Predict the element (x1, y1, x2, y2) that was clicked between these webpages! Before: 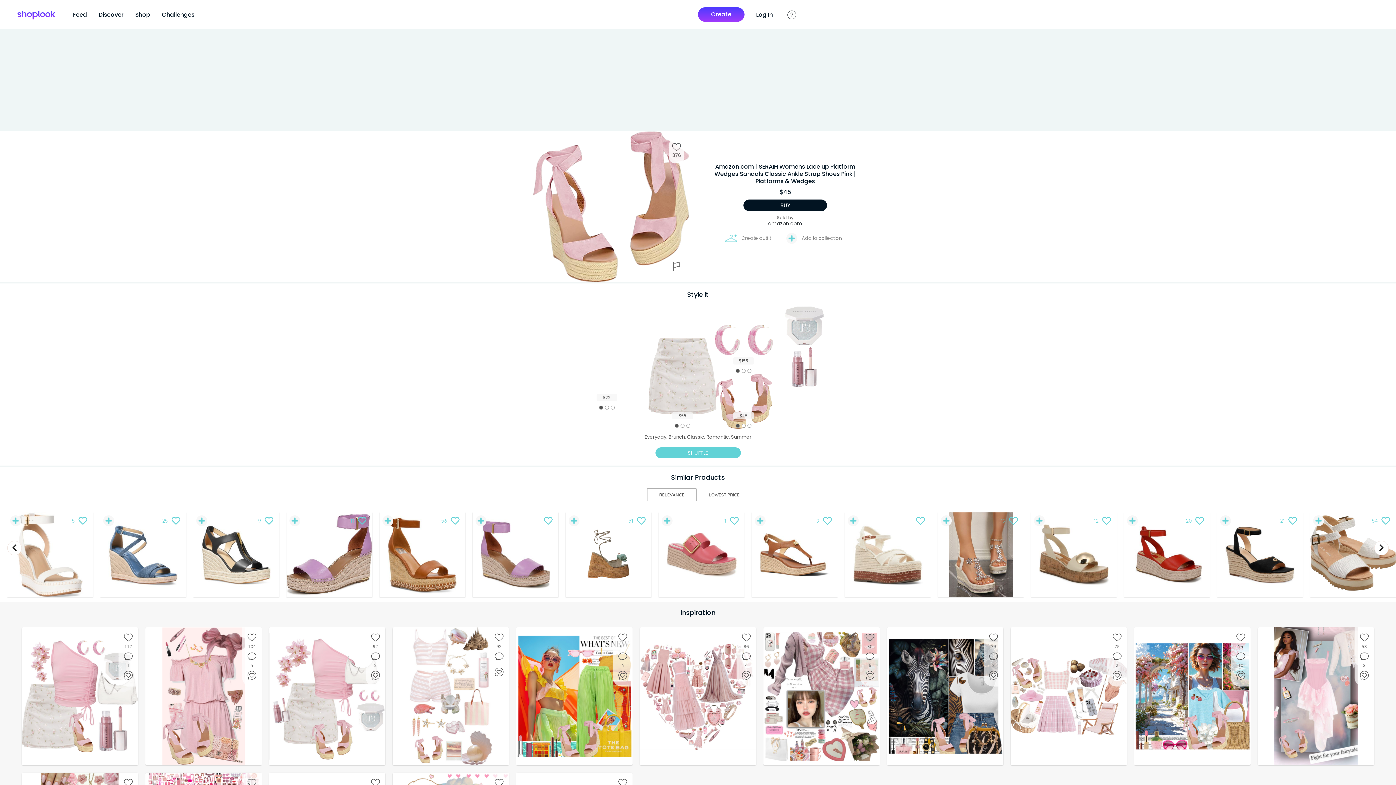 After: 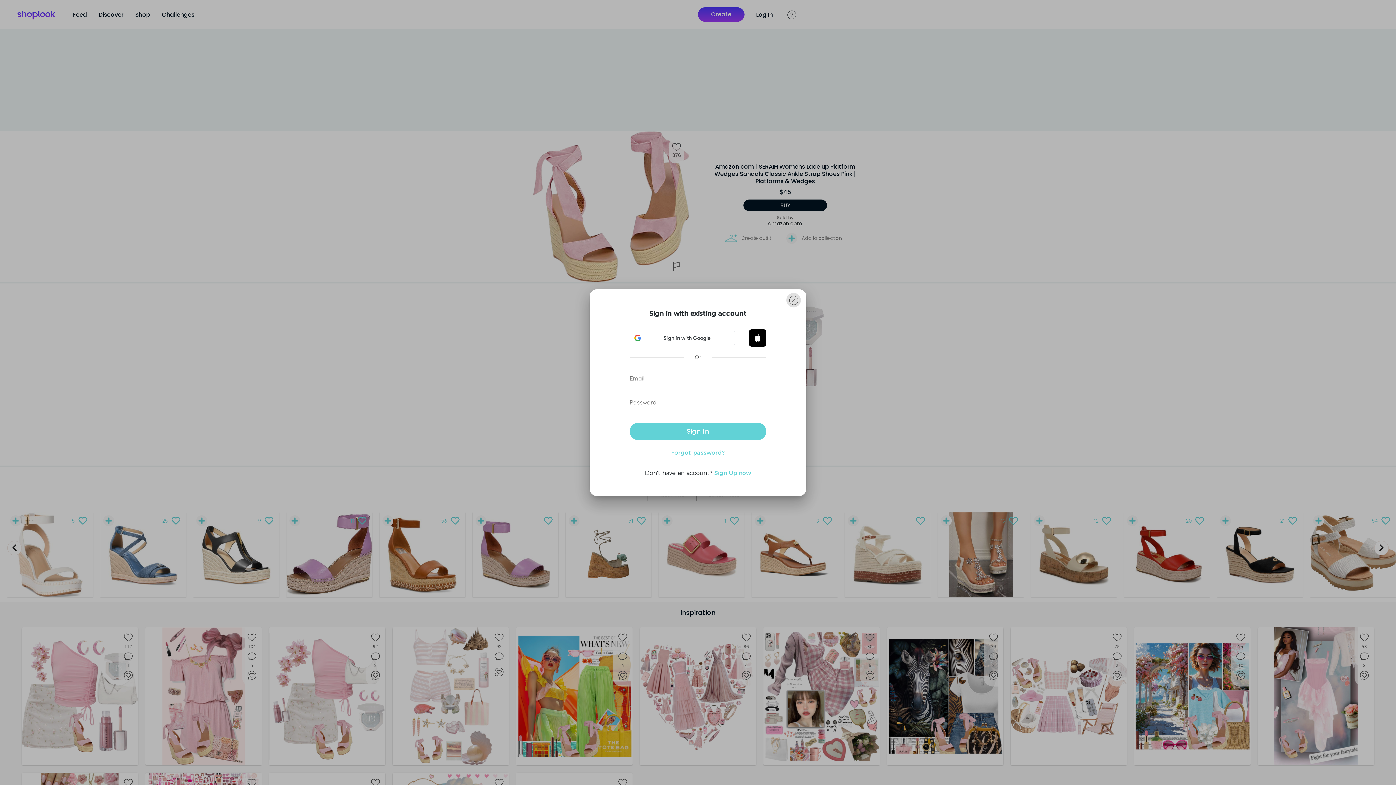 Action: bbox: (780, 230, 847, 246) label:  Add to collection